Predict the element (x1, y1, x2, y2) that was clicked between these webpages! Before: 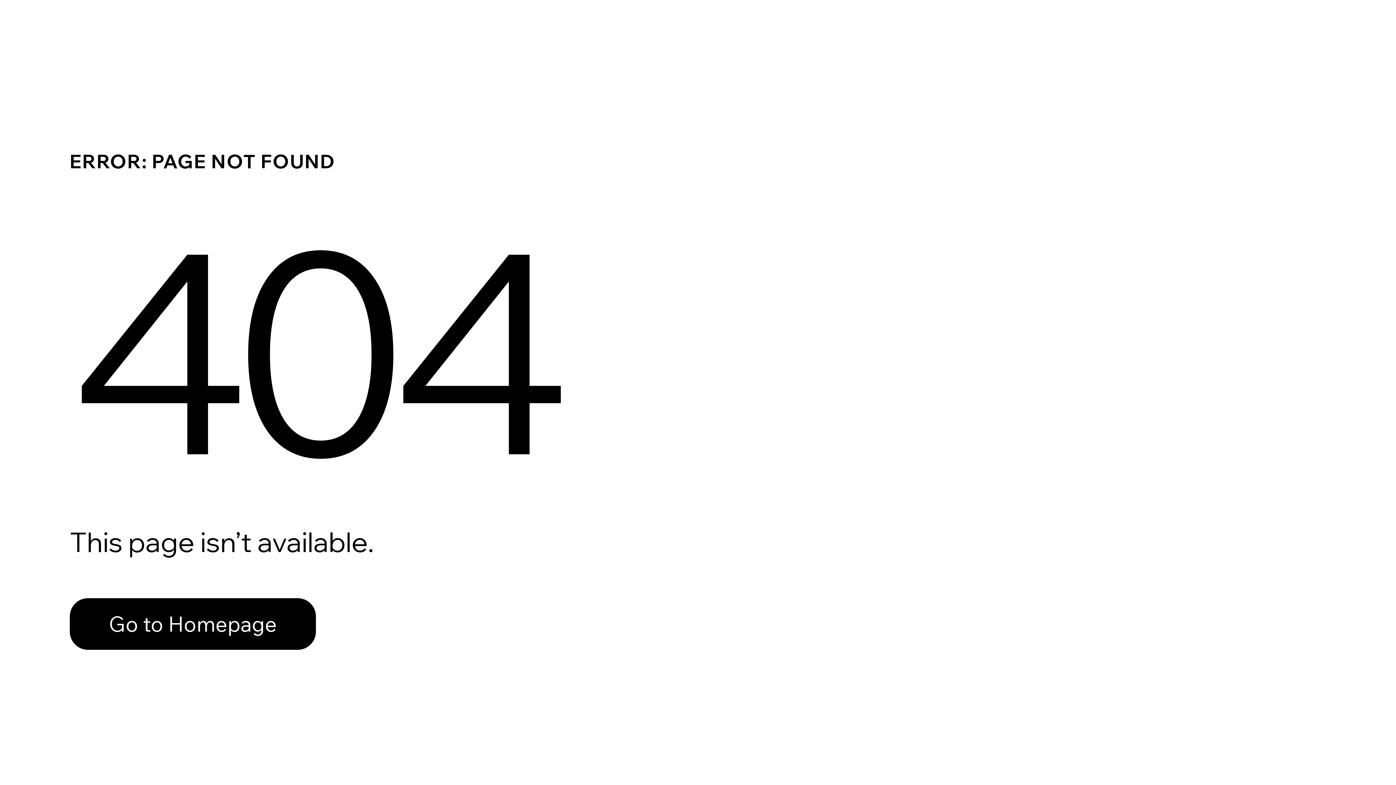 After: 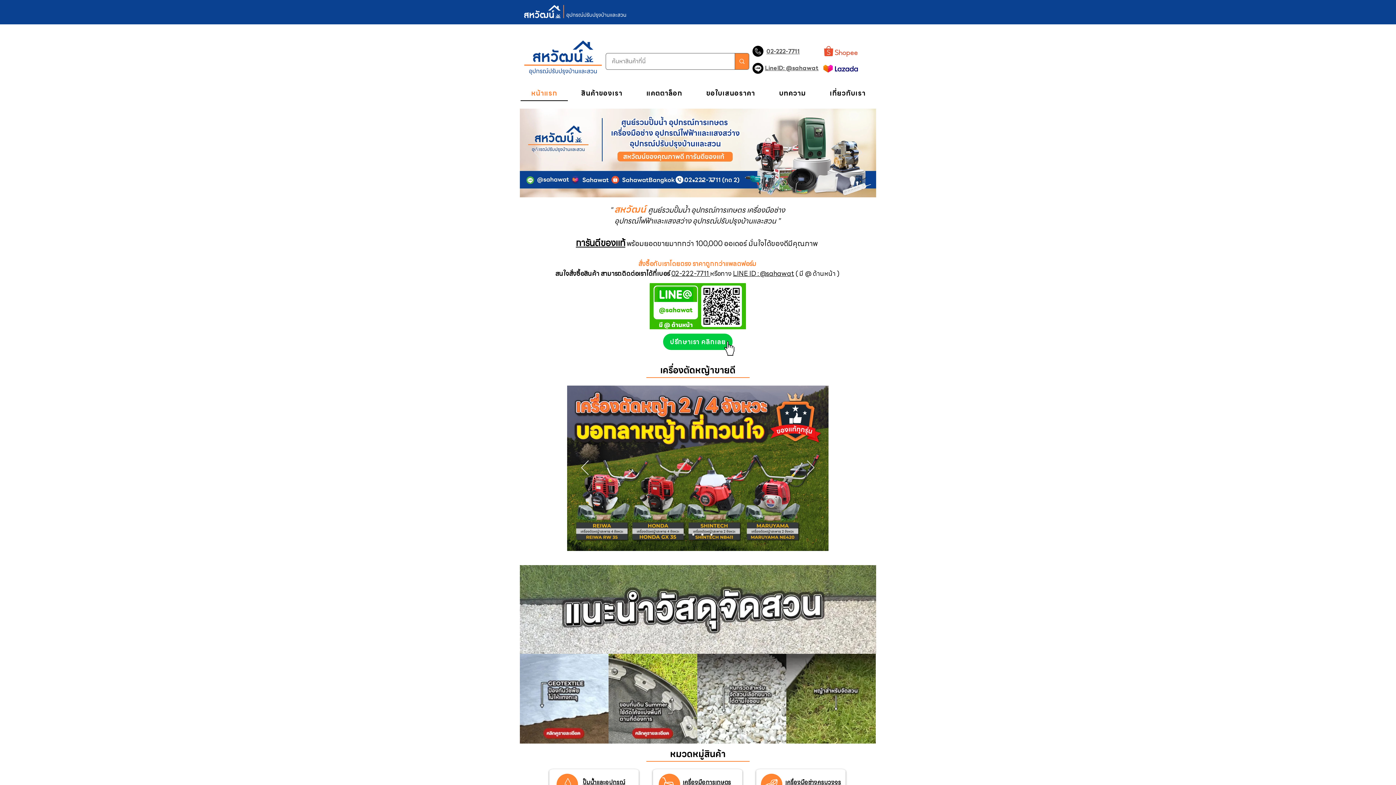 Action: bbox: (69, 598, 316, 650) label: Go to Homepage